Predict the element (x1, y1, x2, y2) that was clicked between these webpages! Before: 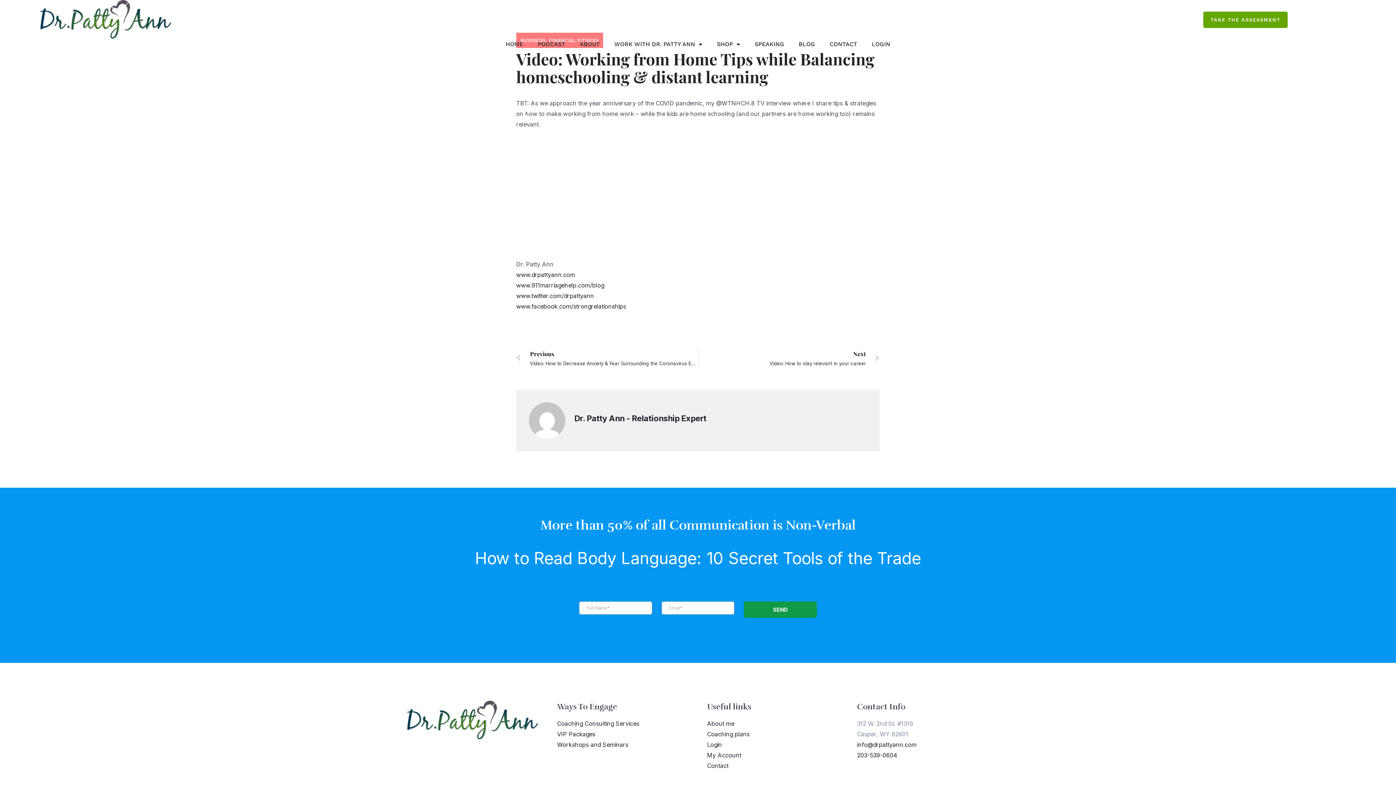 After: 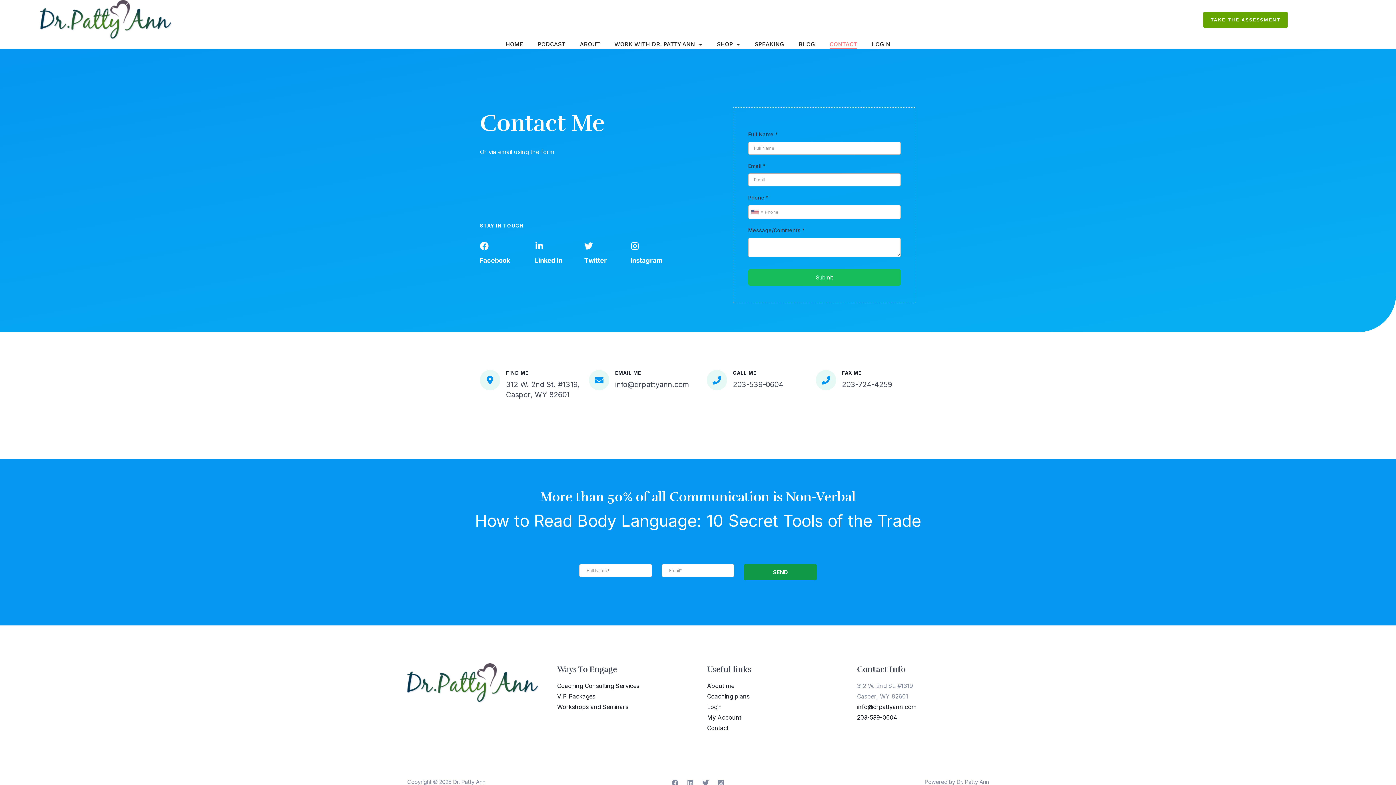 Action: label: Contact bbox: (707, 762, 728, 769)